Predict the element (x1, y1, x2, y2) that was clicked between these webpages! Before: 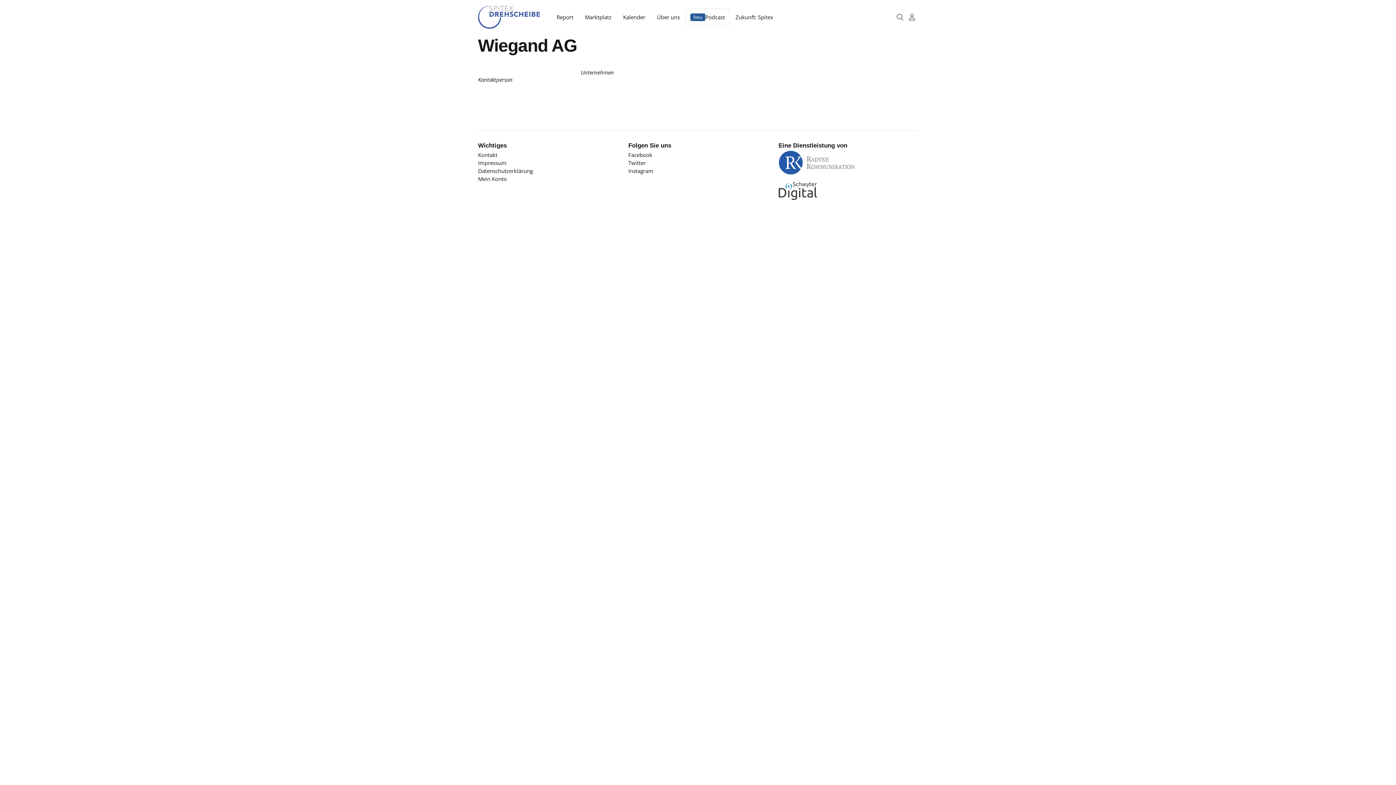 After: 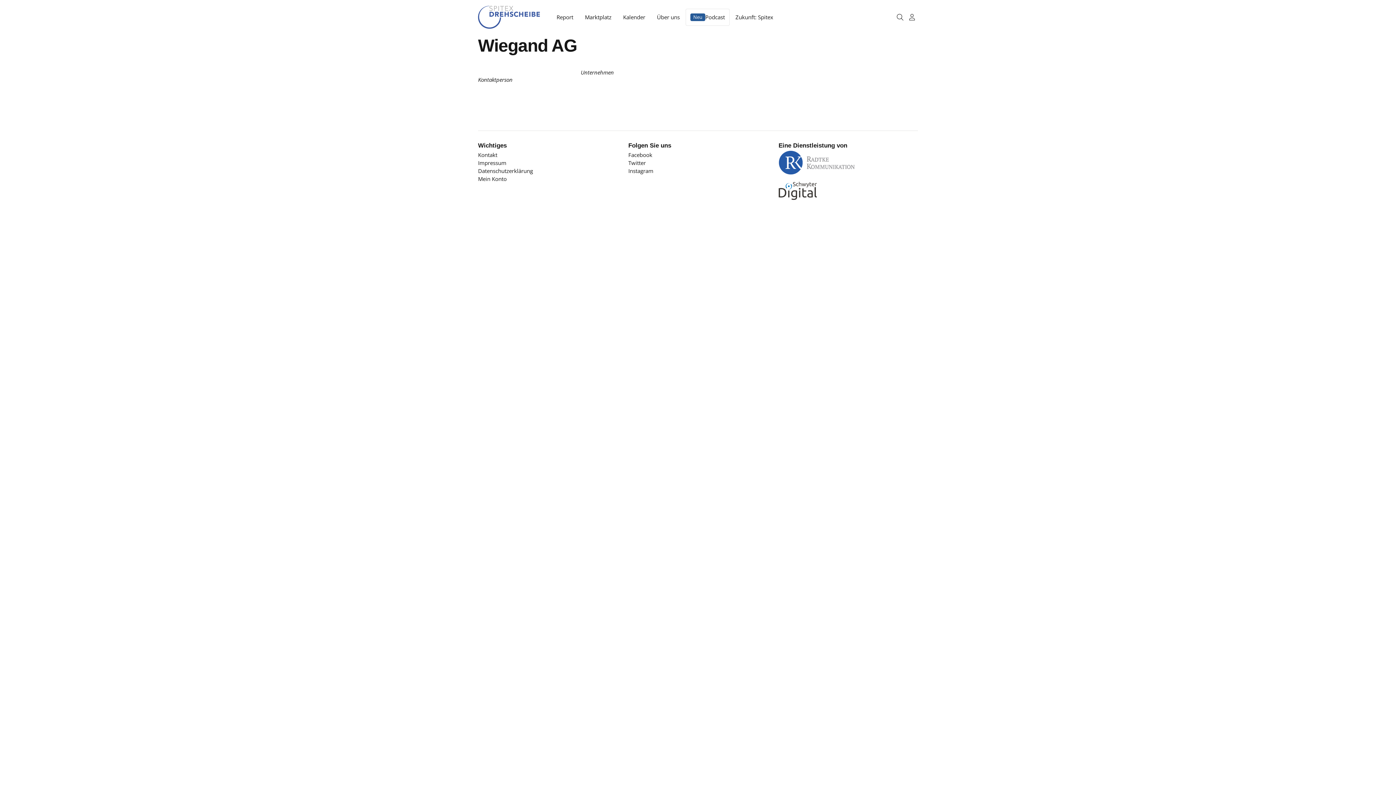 Action: bbox: (778, 186, 816, 193)